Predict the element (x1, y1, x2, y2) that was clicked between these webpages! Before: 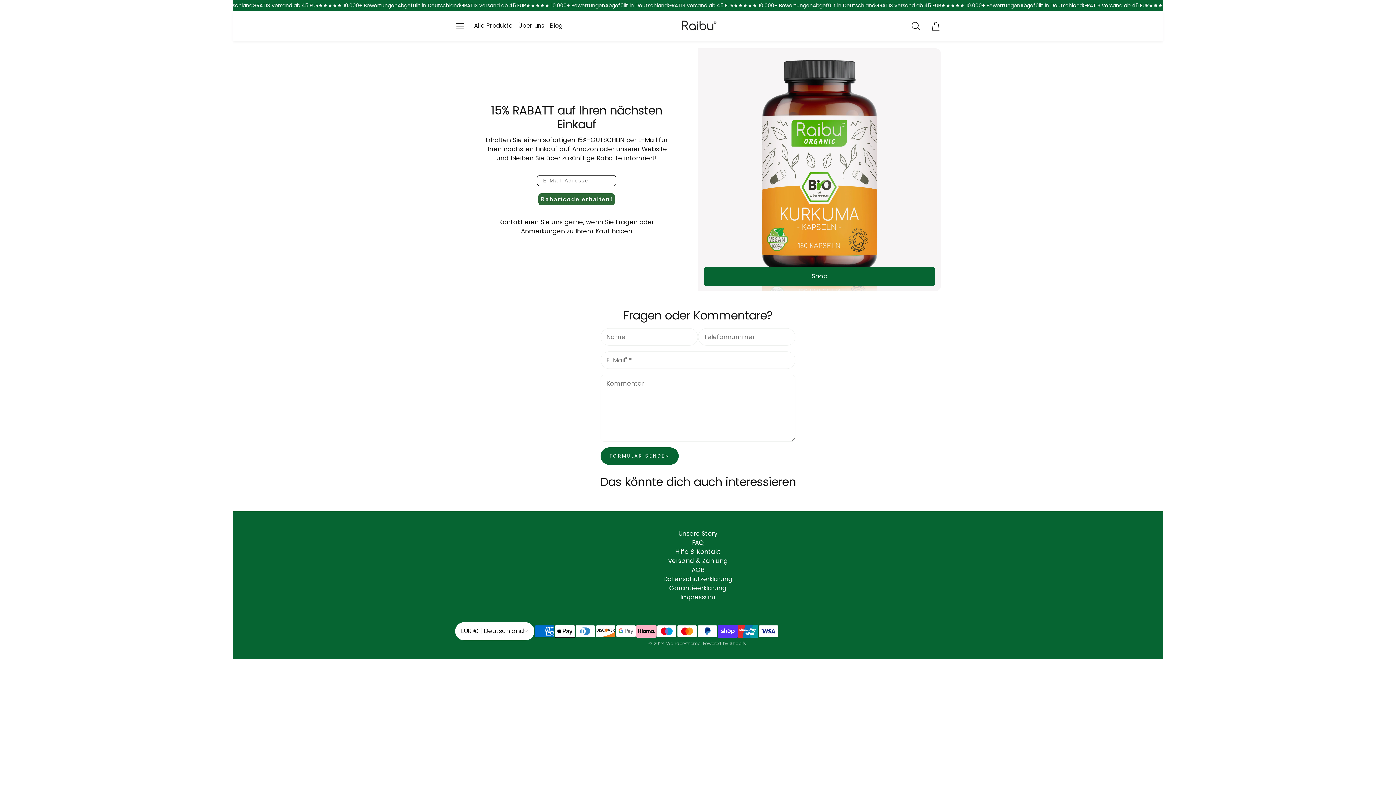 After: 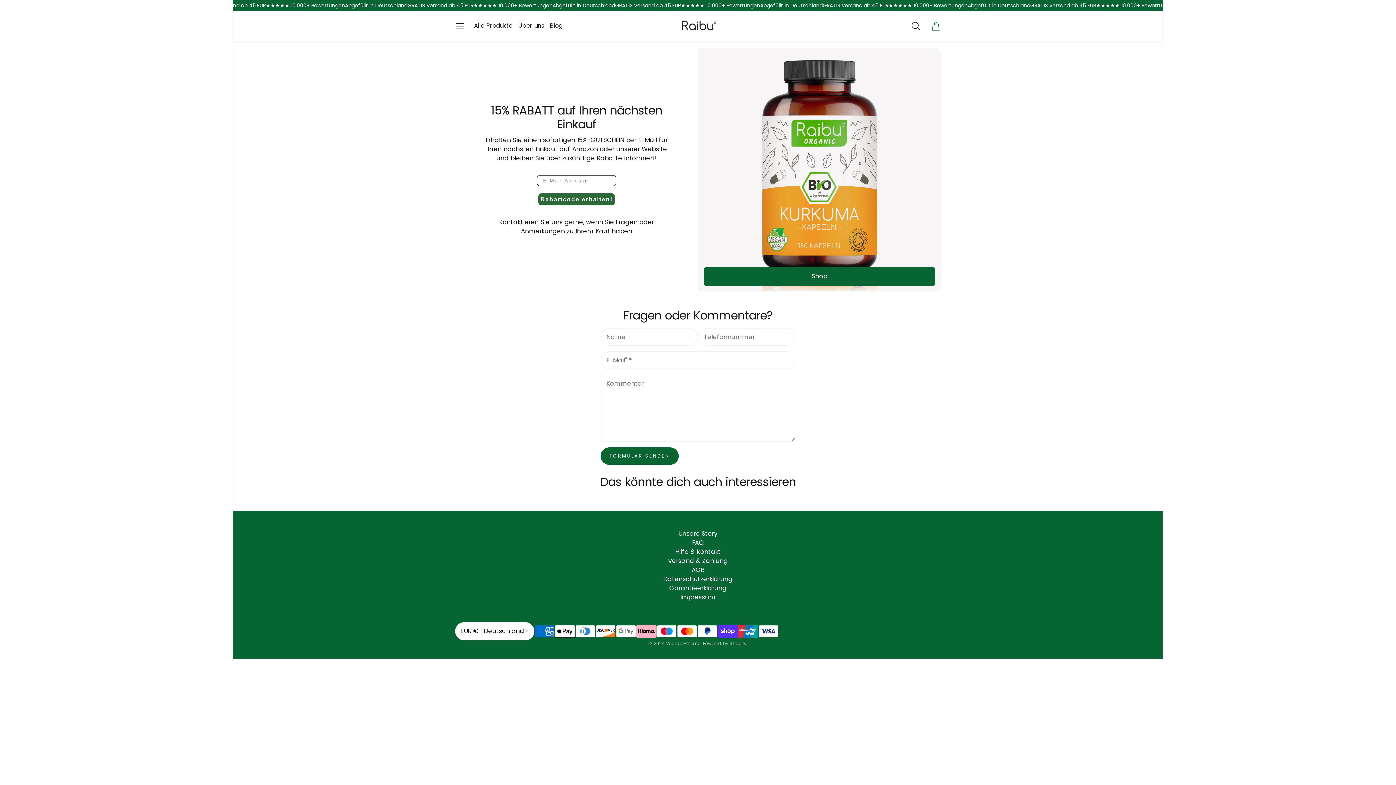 Action: label: Cart bbox: (930, 21, 941, 31)